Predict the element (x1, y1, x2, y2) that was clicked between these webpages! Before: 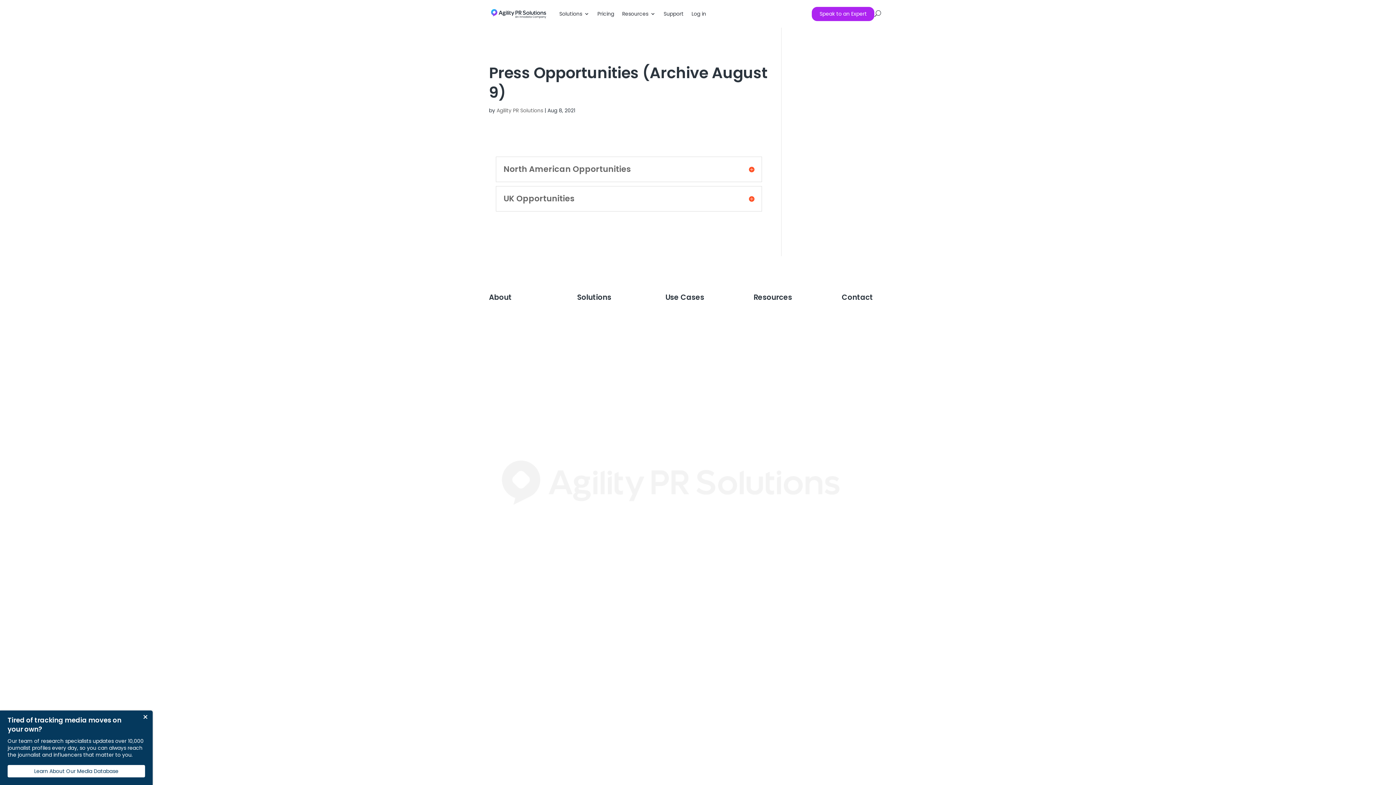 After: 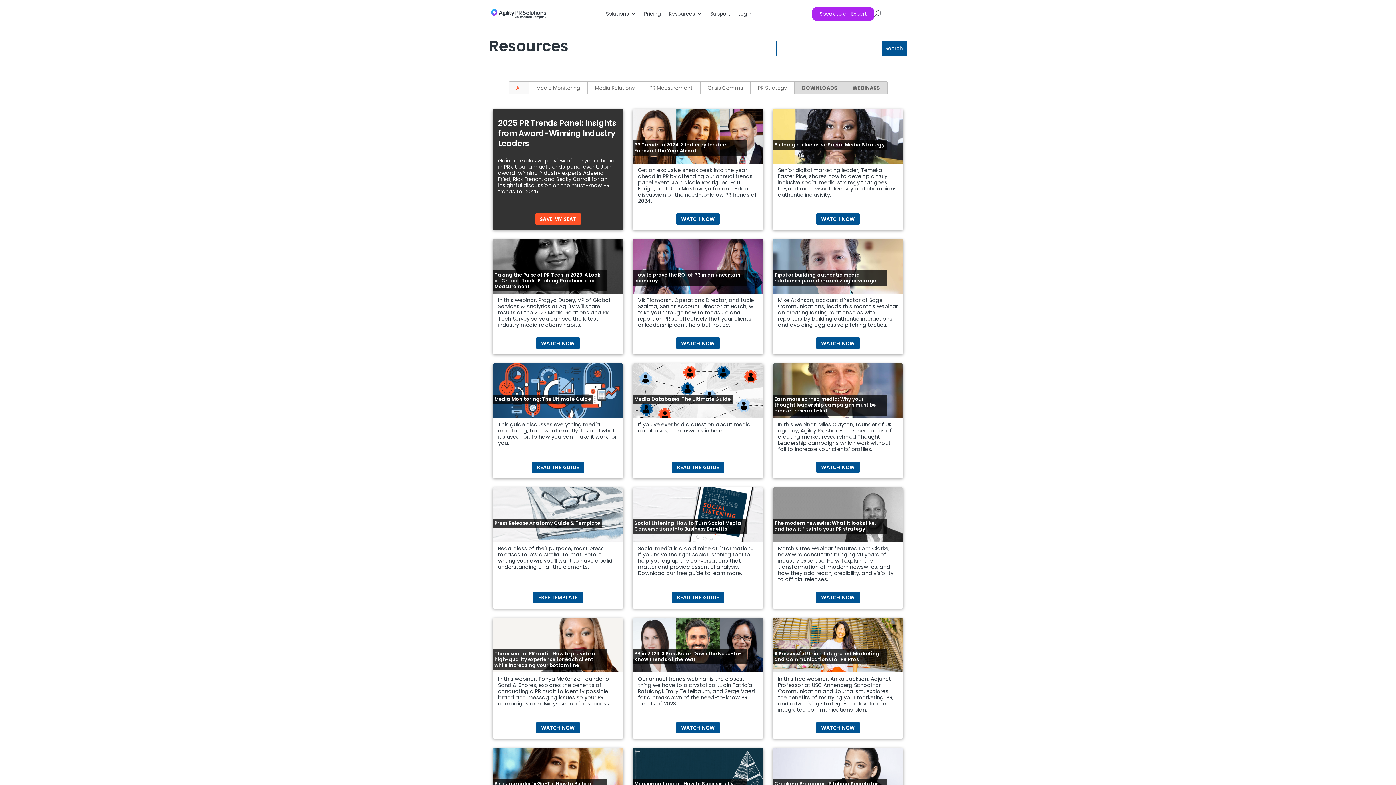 Action: label: Resources bbox: (753, 292, 819, 305)